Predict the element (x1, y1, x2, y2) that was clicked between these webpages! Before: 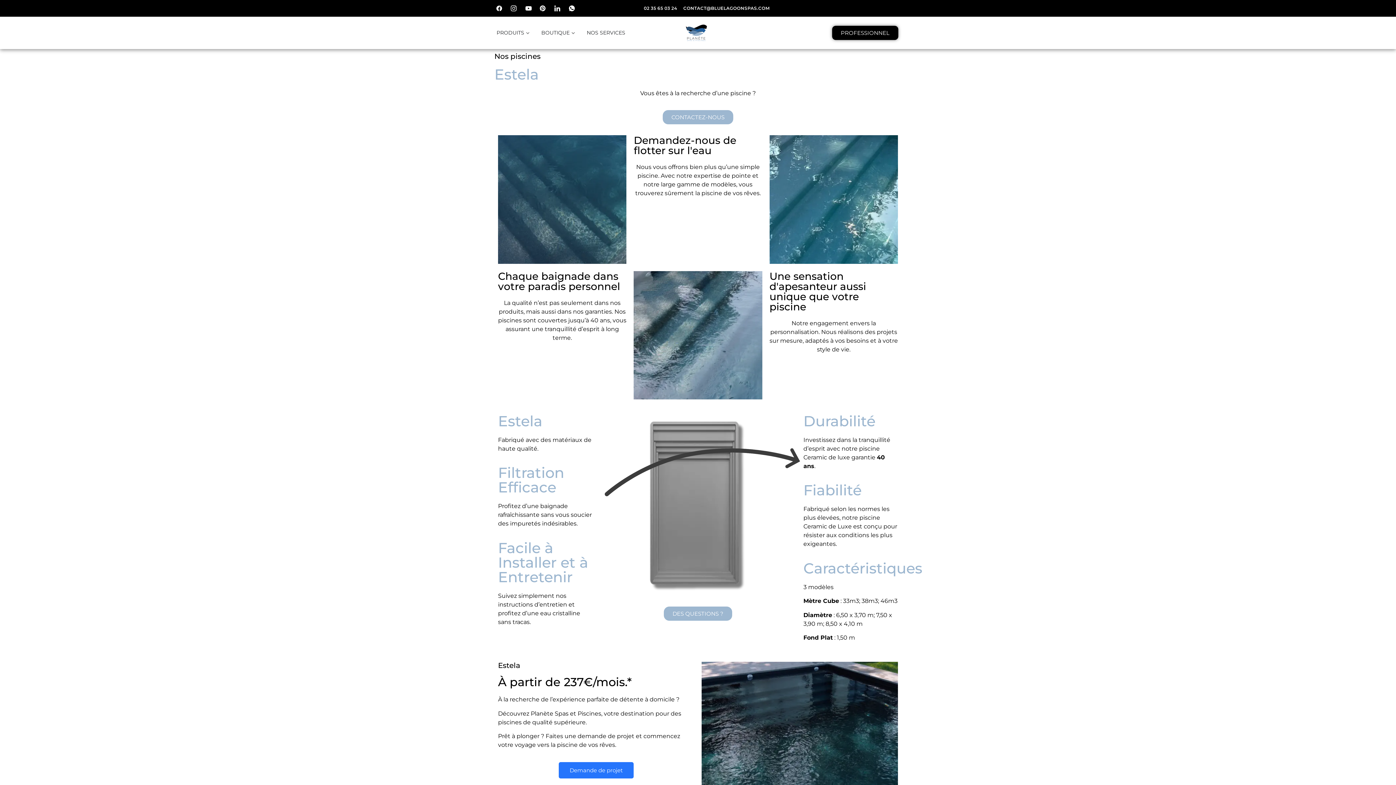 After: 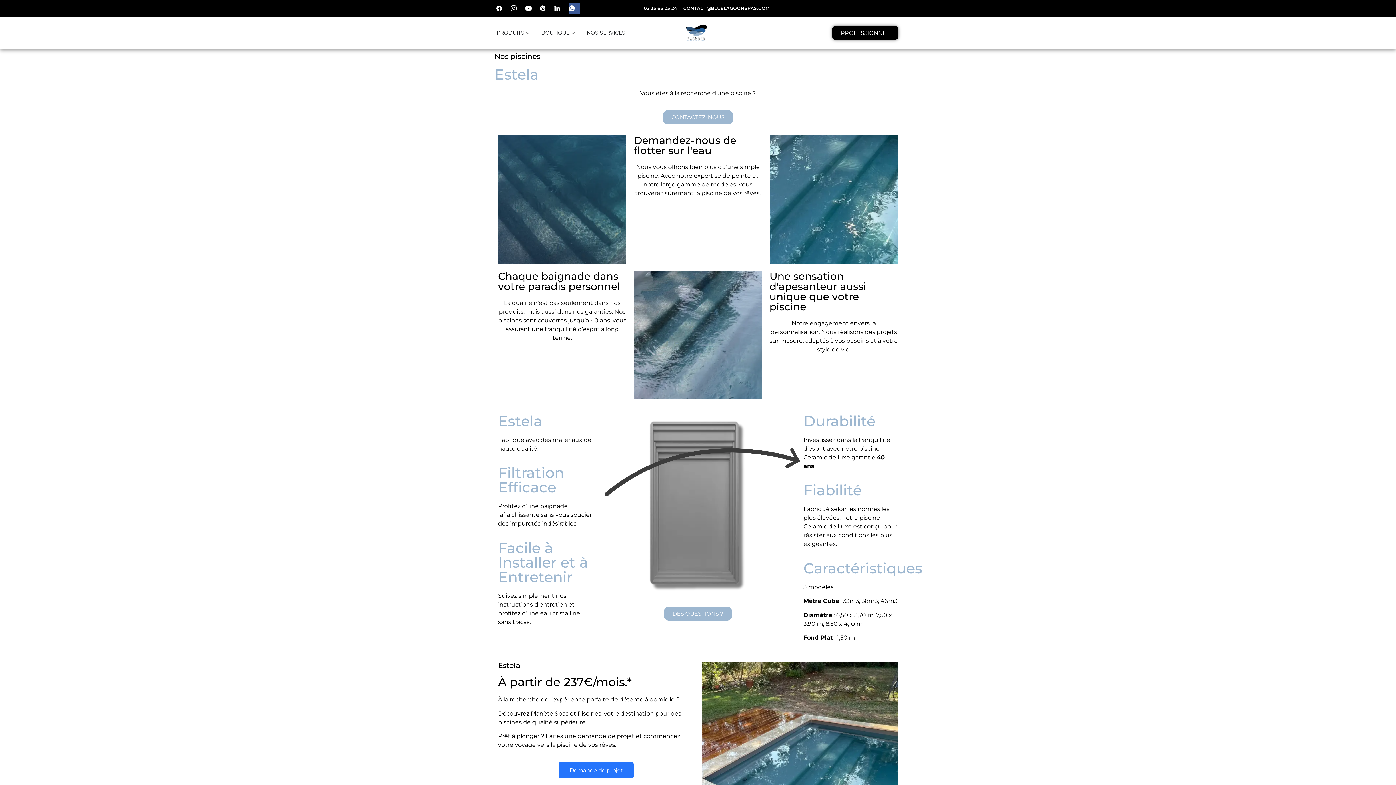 Action: label: WhatsApp bbox: (569, 2, 580, 13)